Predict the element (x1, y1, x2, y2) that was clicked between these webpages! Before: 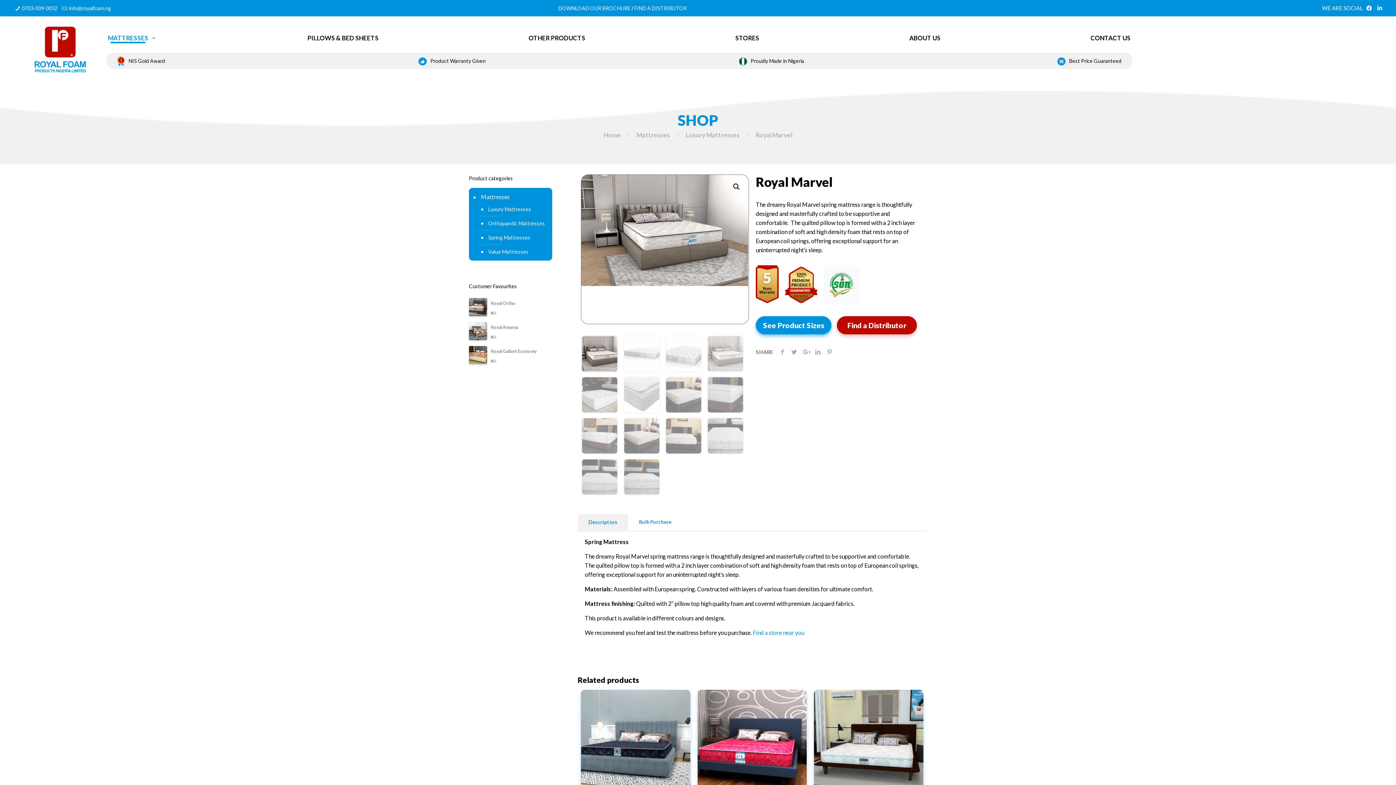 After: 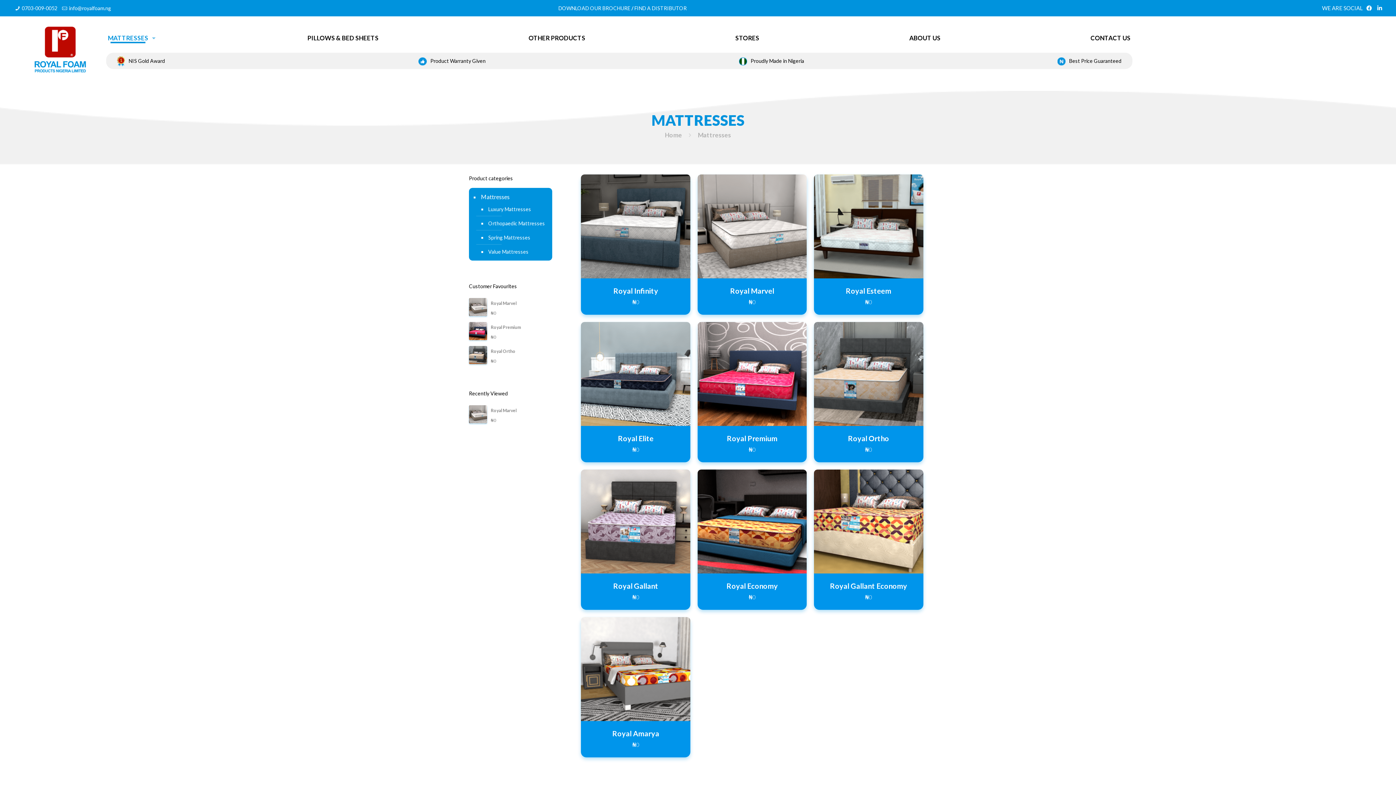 Action: label: Mattresses bbox: (636, 131, 670, 138)